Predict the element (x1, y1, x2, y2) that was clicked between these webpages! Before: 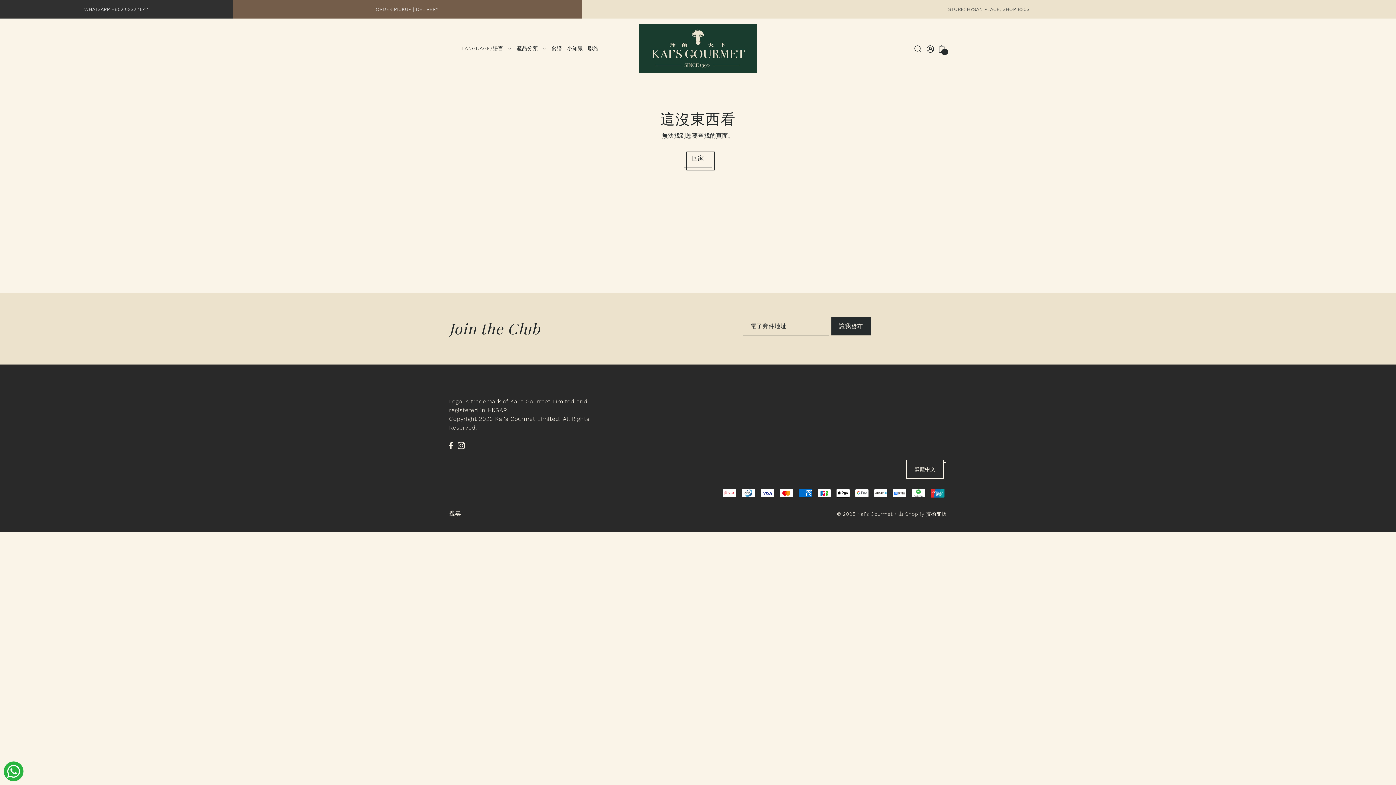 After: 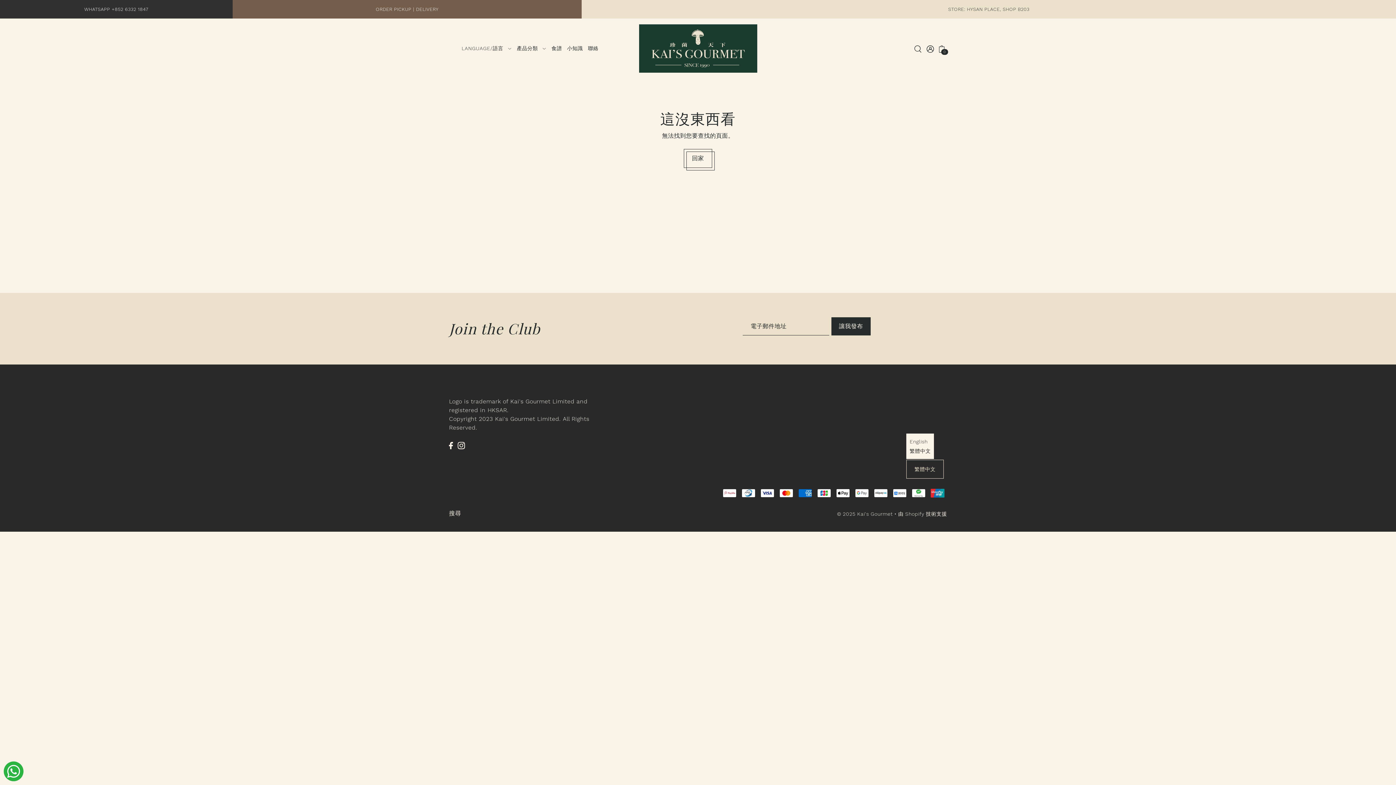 Action: bbox: (906, 459, 943, 478) label: Choose language